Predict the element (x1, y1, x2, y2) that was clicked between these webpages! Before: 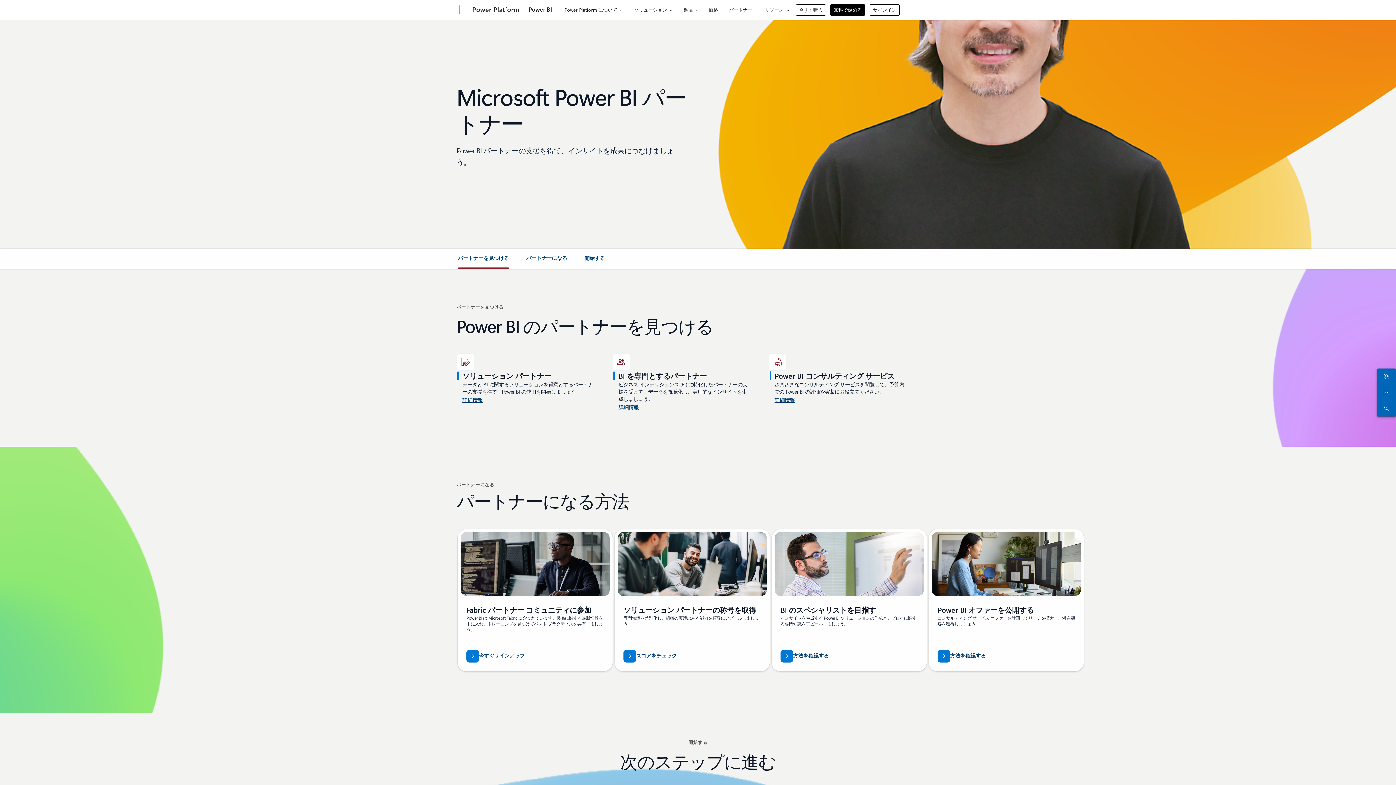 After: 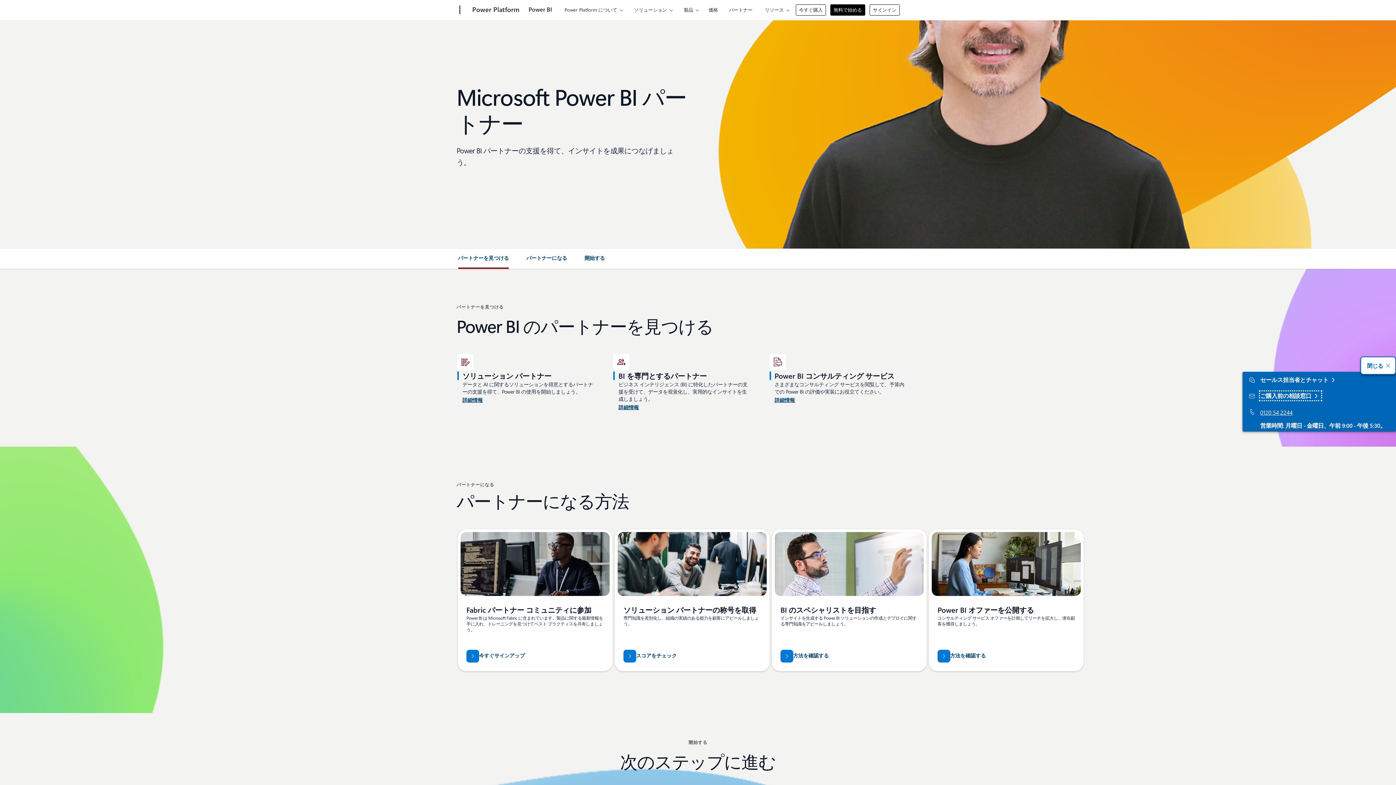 Action: label: ご購入前の相談窓口 bbox: (1378, 386, 1392, 399)